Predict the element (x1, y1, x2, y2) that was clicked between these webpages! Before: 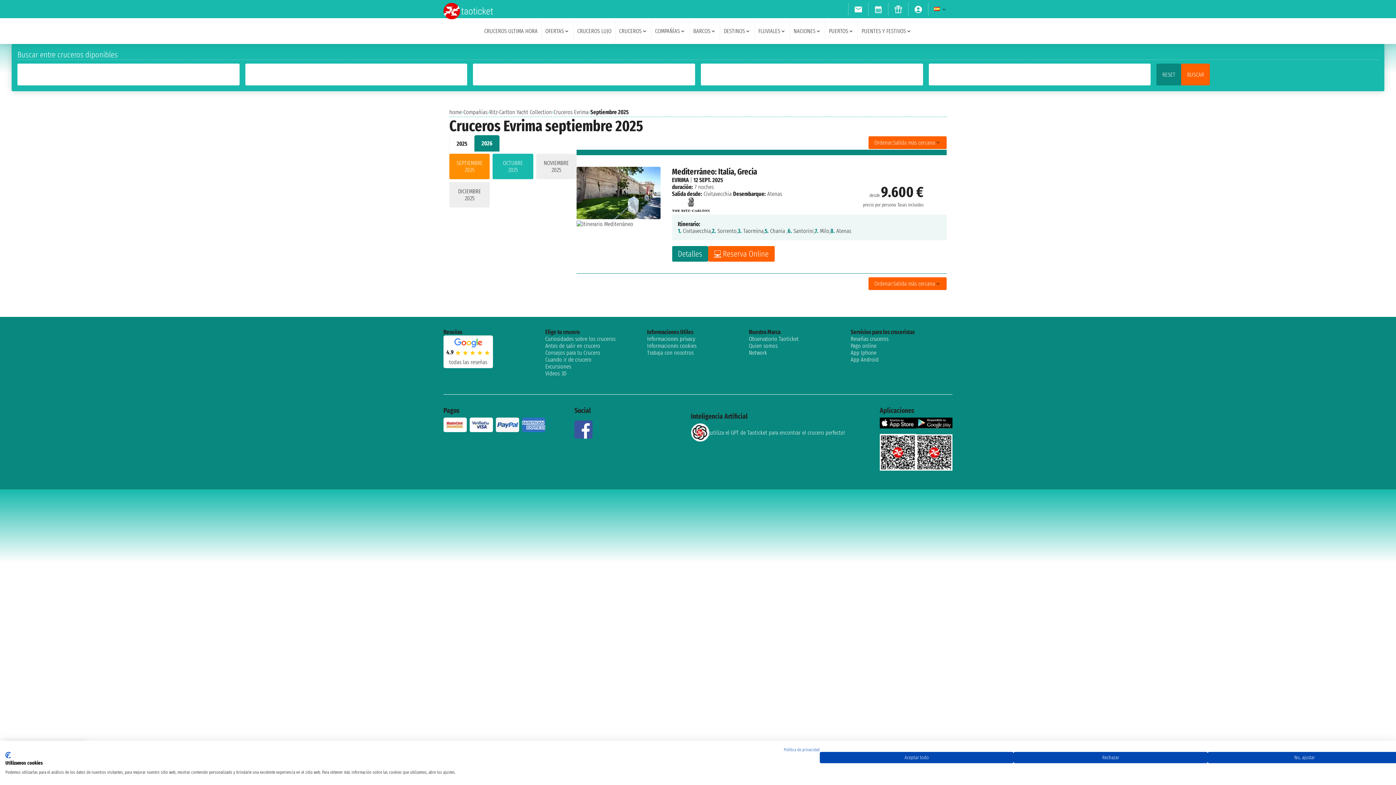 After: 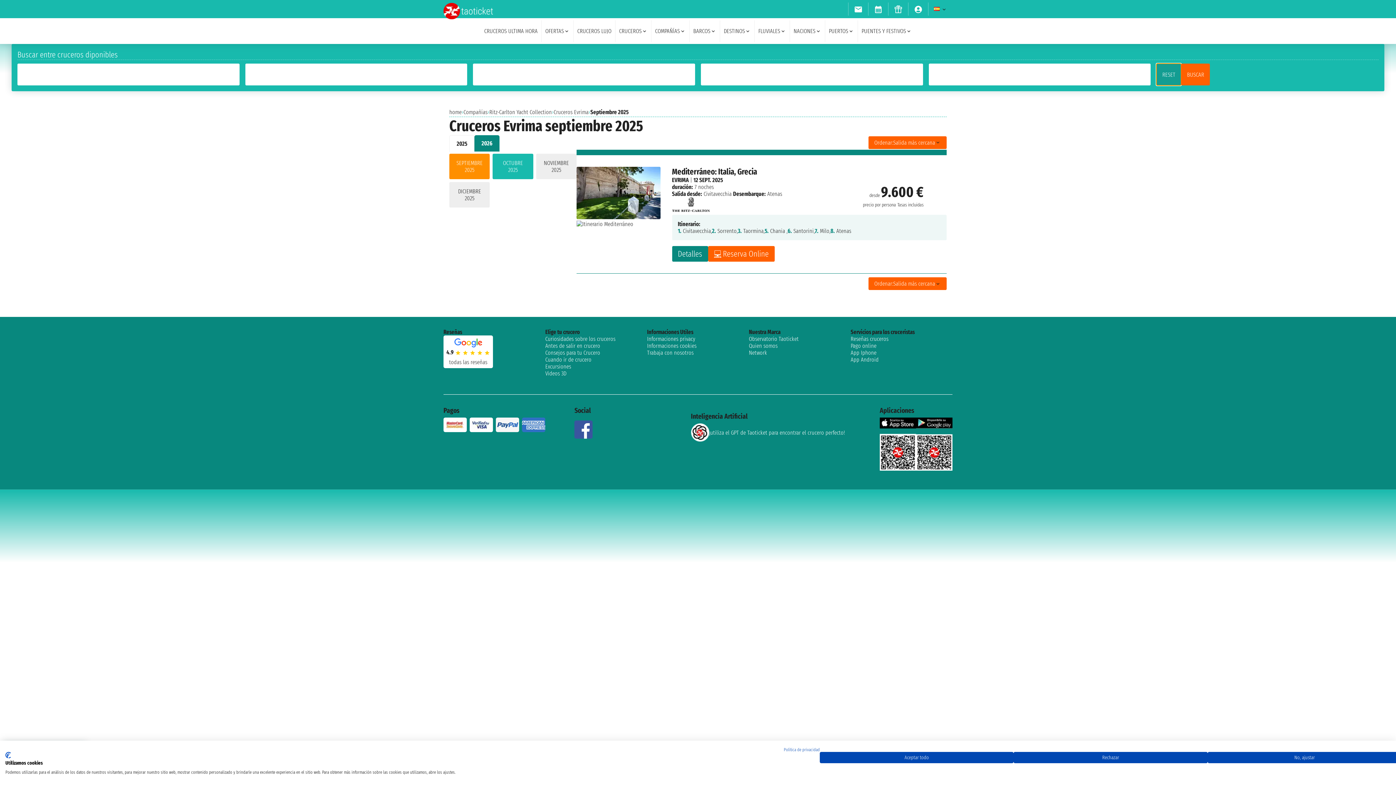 Action: label: RESET bbox: (1156, 63, 1181, 85)